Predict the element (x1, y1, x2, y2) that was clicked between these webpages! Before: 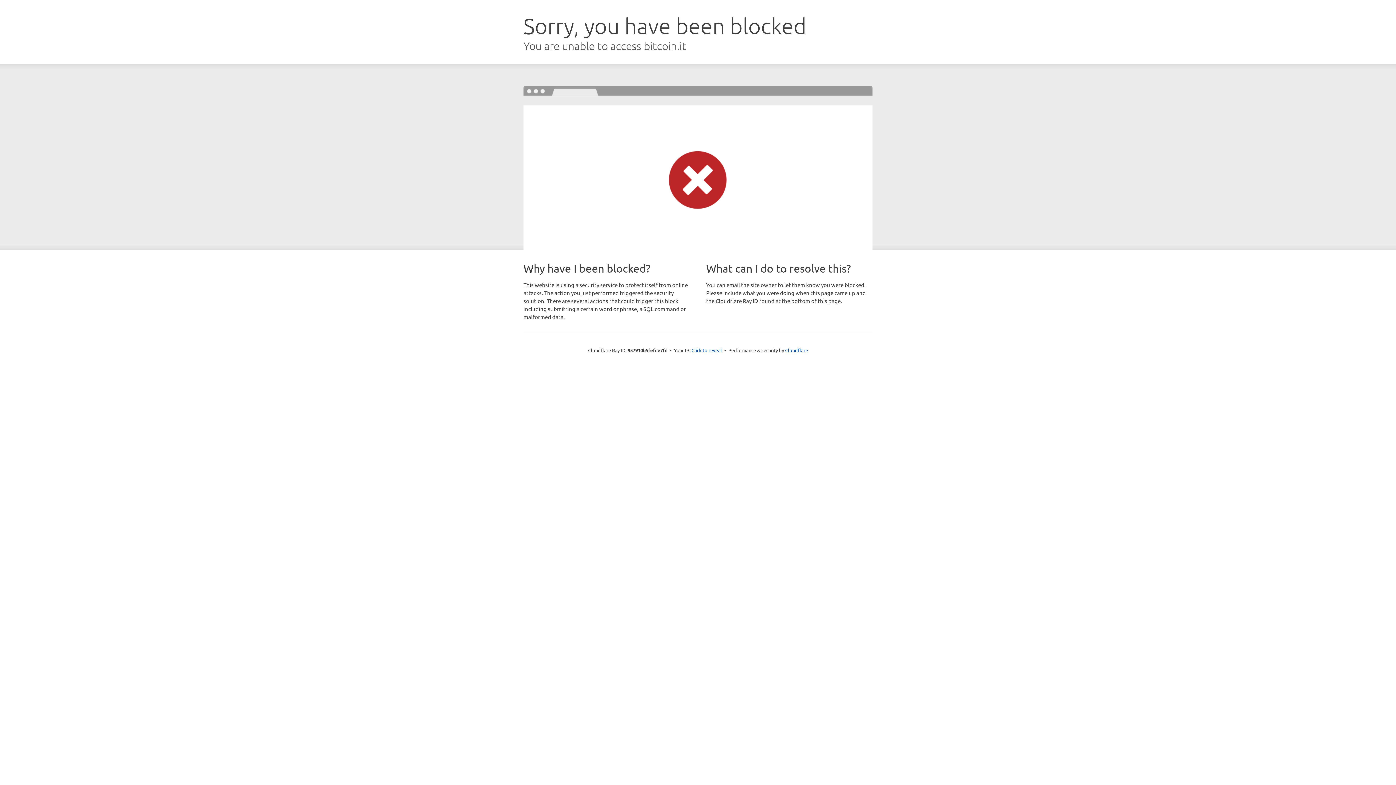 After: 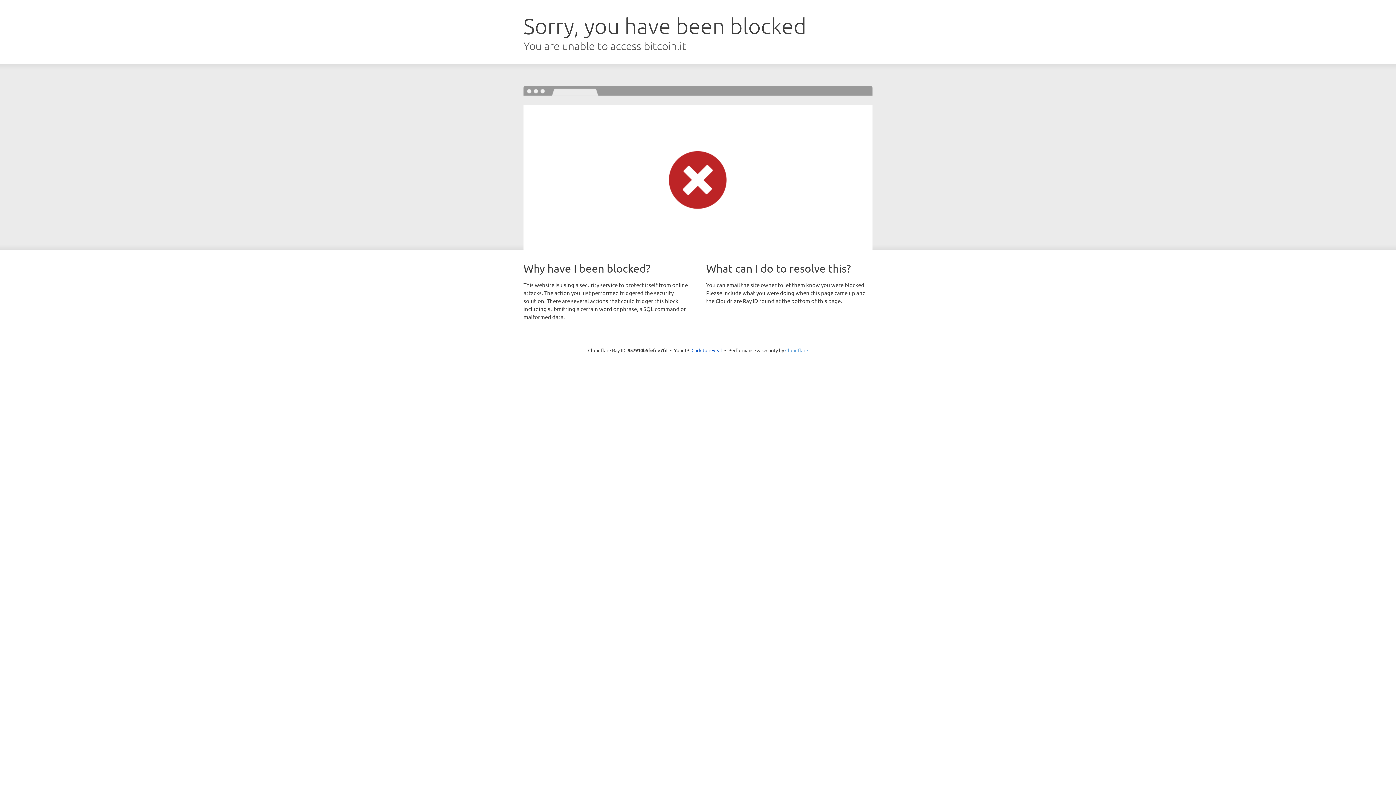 Action: bbox: (785, 347, 808, 353) label: Cloudflare